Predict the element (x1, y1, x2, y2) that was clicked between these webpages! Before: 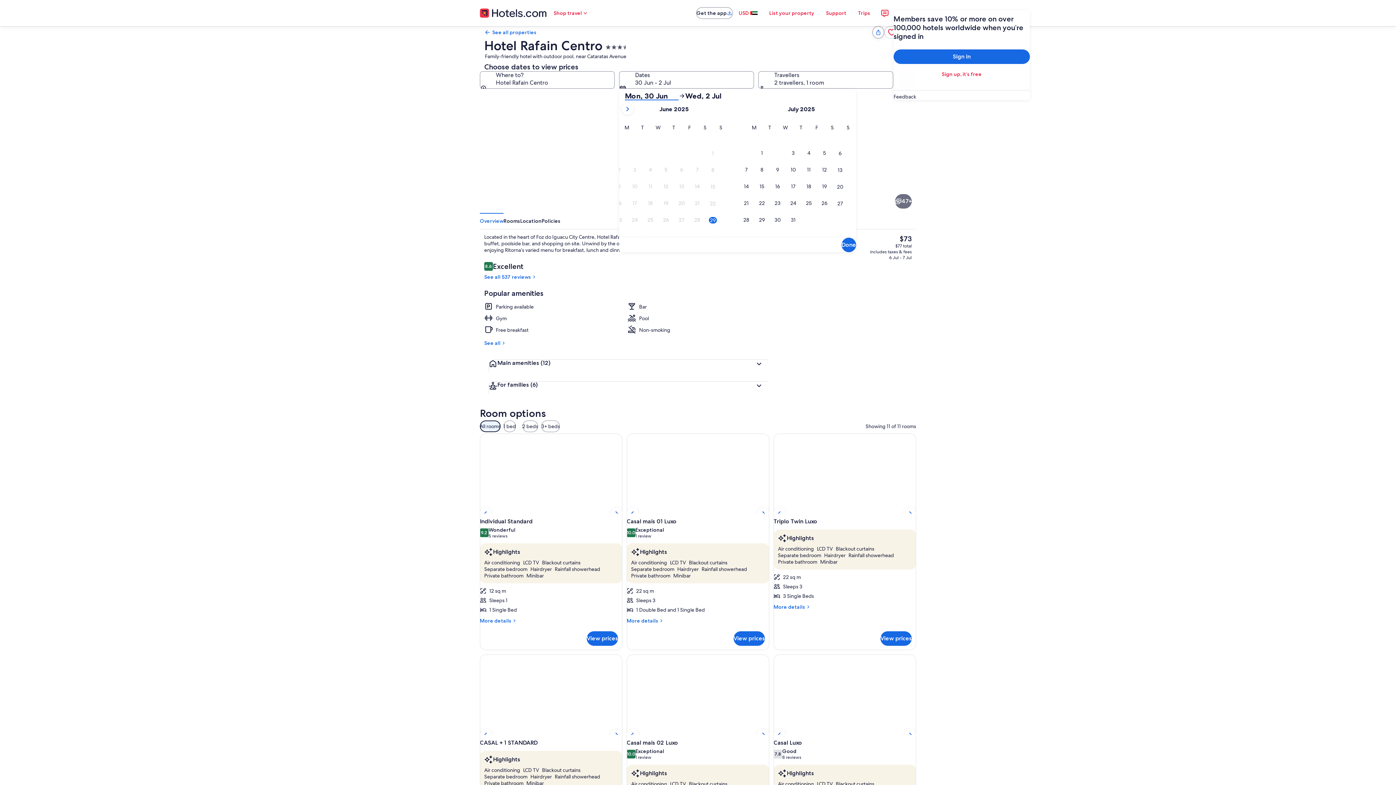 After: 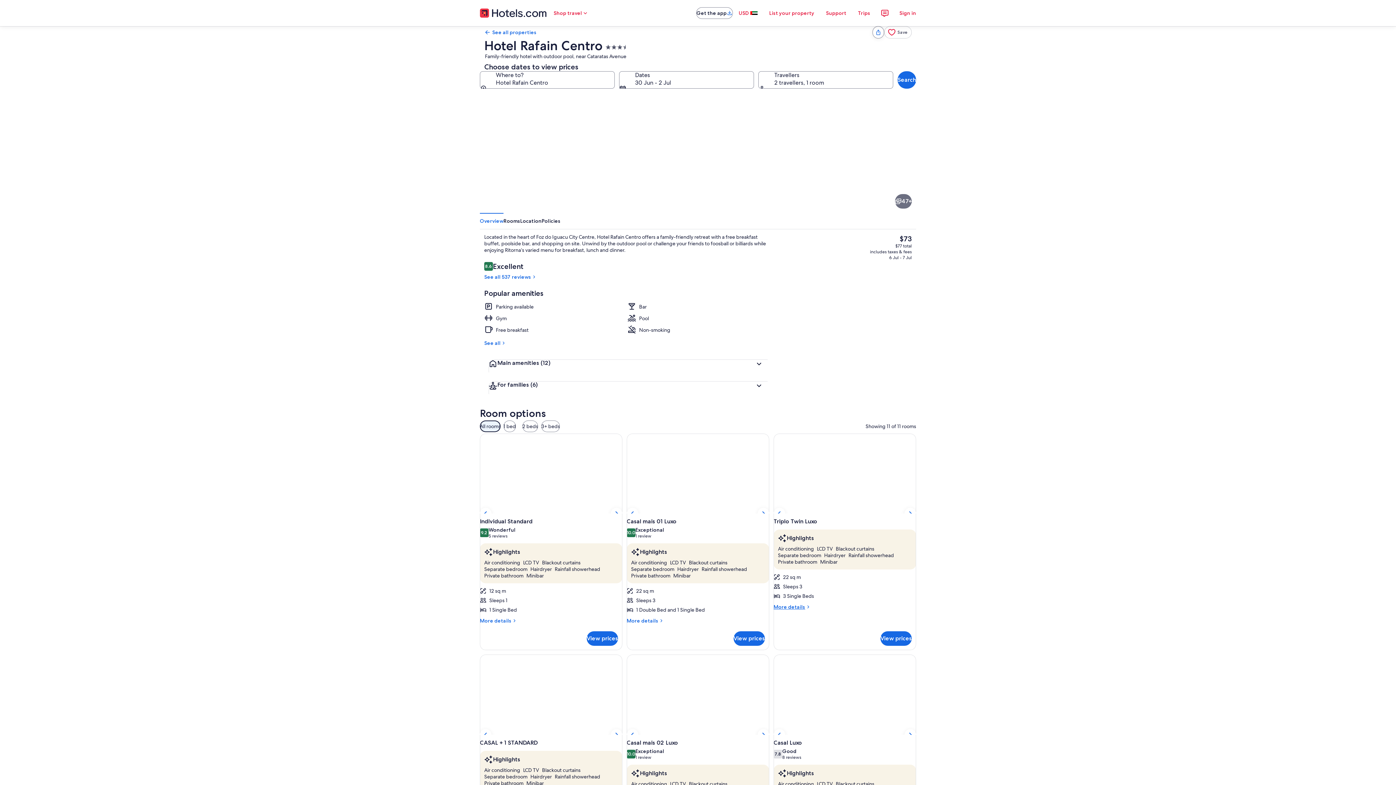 Action: label: More details
More details for Triplo Twin Luxo bbox: (773, 604, 916, 610)